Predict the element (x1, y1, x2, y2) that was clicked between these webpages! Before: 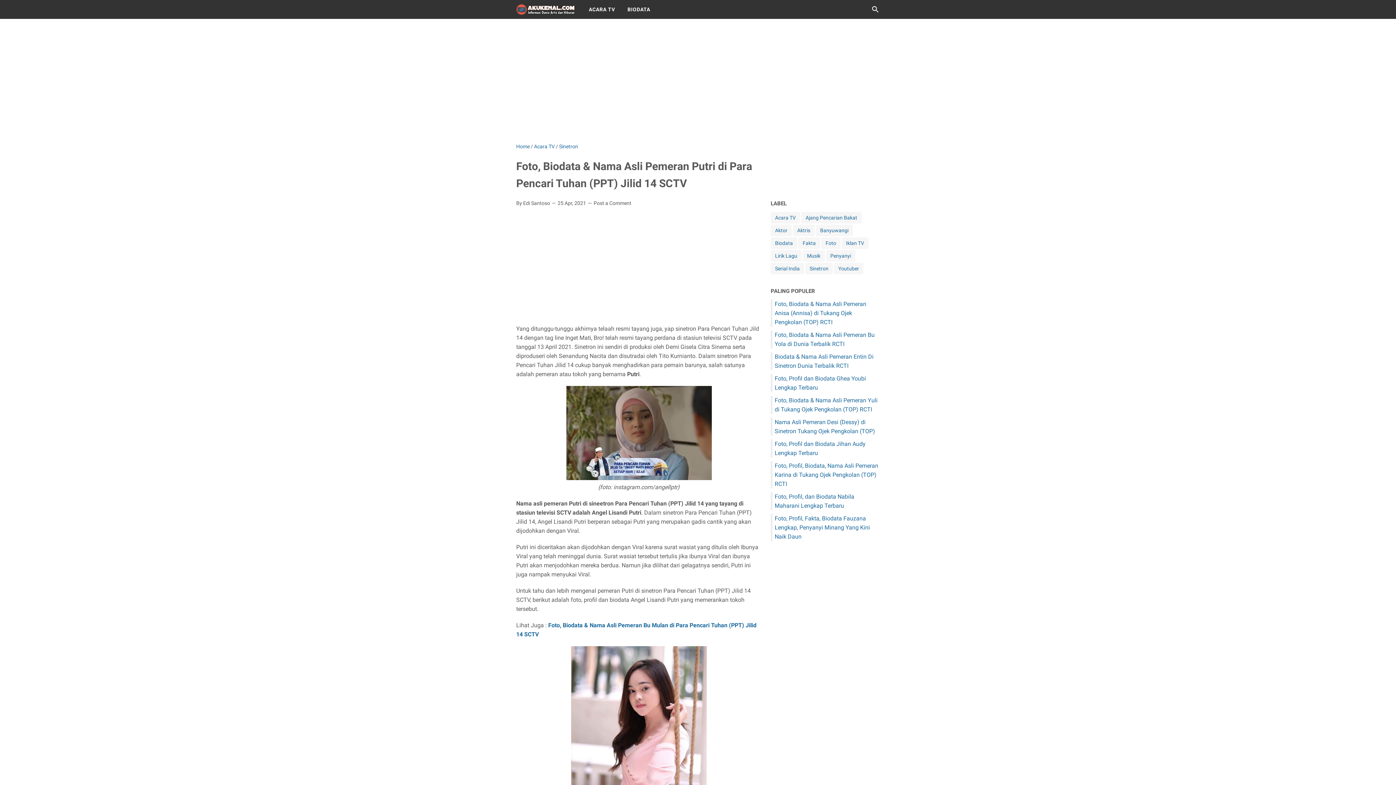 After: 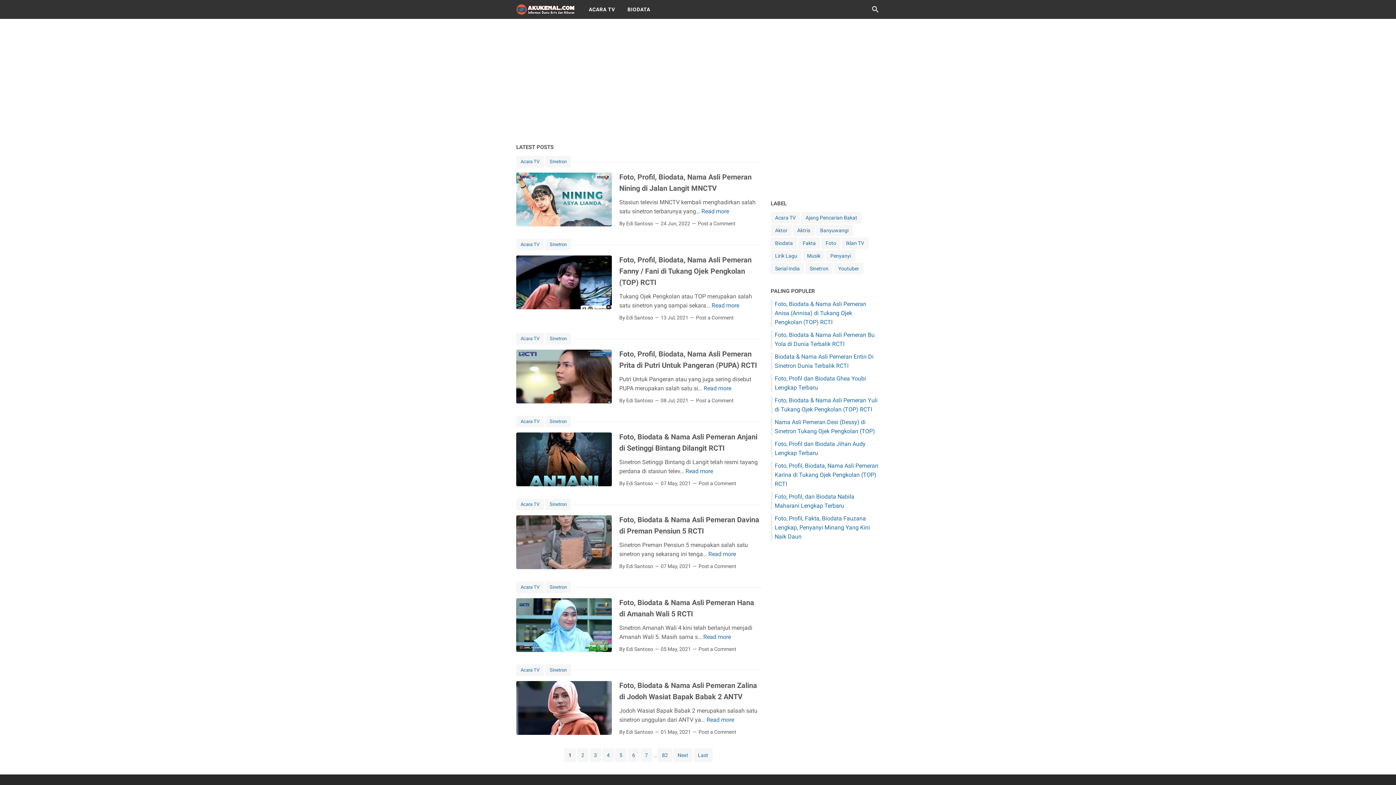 Action: bbox: (516, 0, 575, 18)